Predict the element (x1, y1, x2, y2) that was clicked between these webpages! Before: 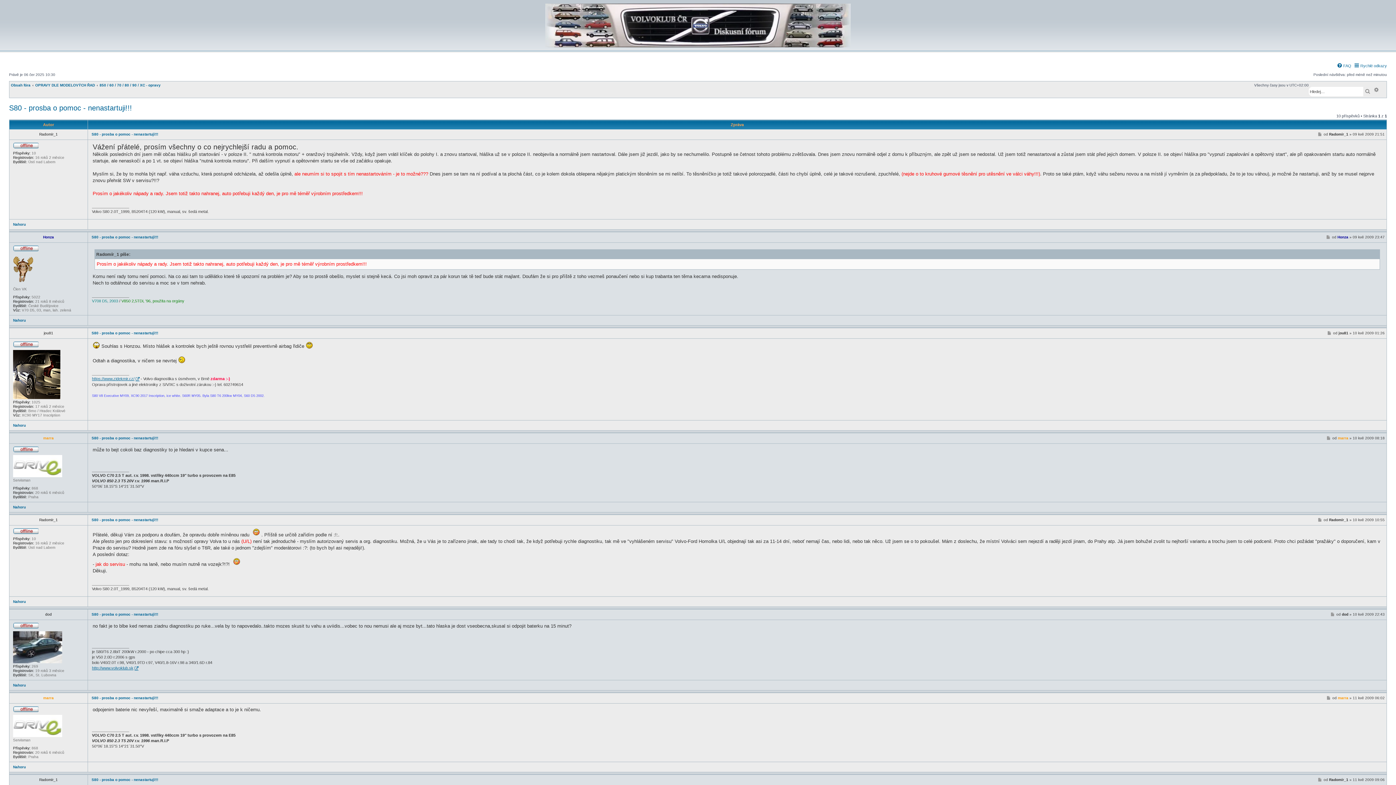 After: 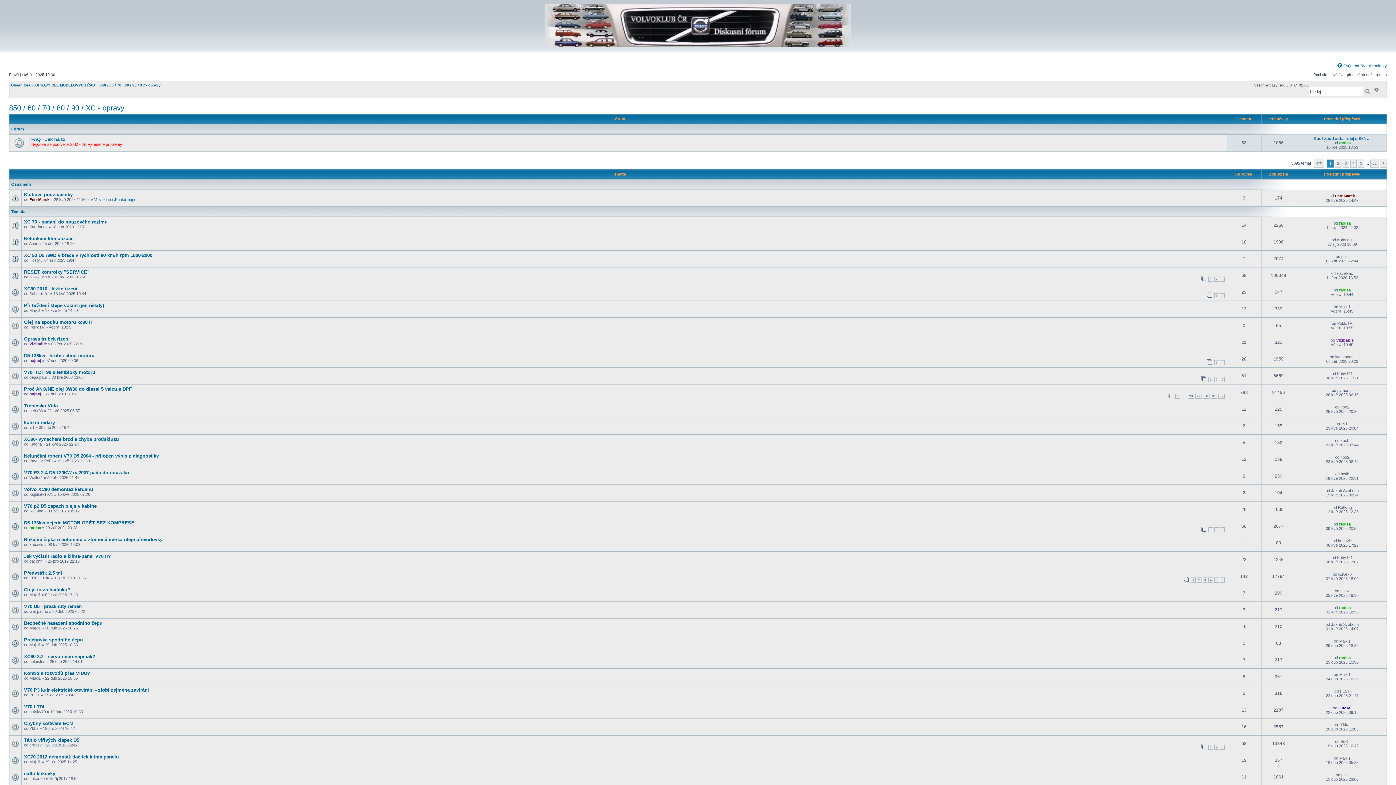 Action: bbox: (99, 83, 160, 87) label: 850 / 60 / 70 / 80 / 90 / XC - opravy